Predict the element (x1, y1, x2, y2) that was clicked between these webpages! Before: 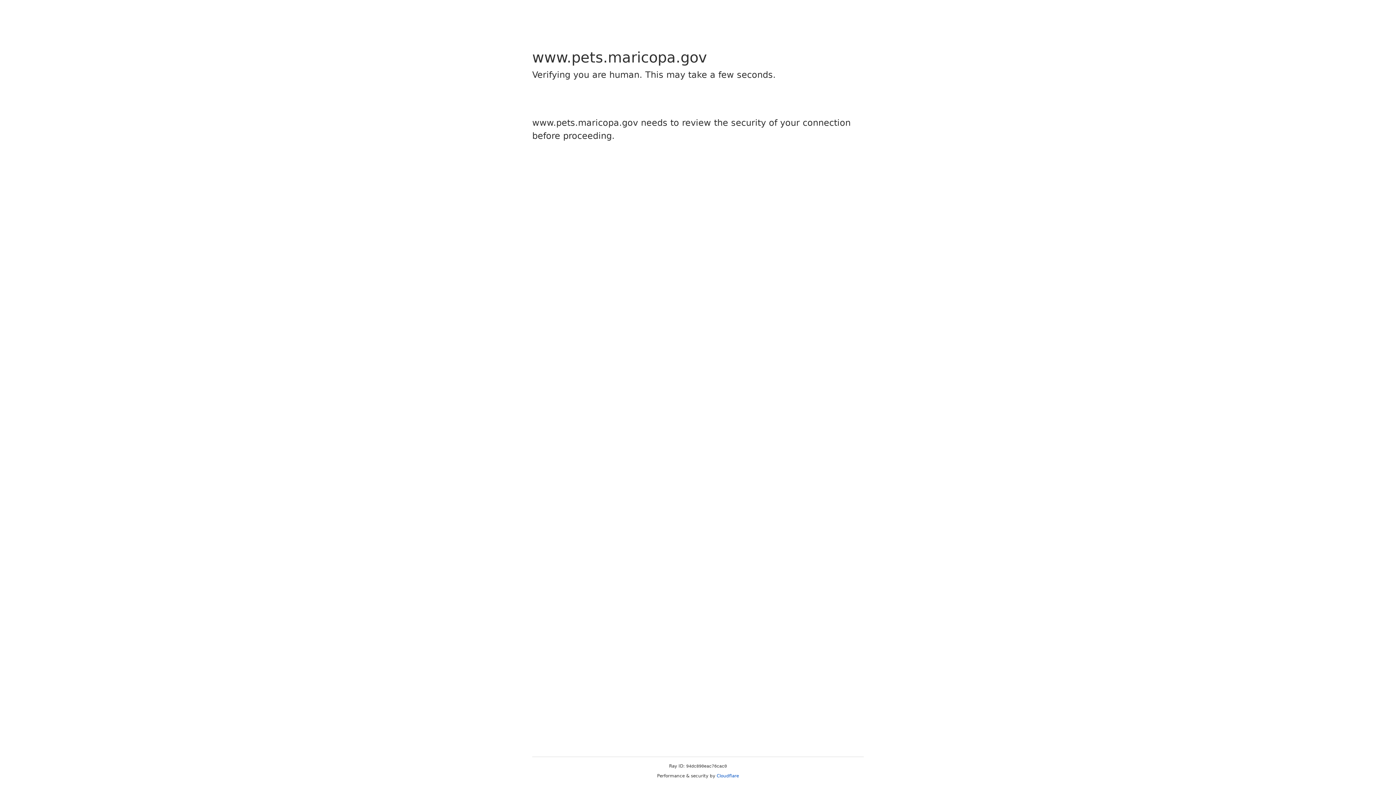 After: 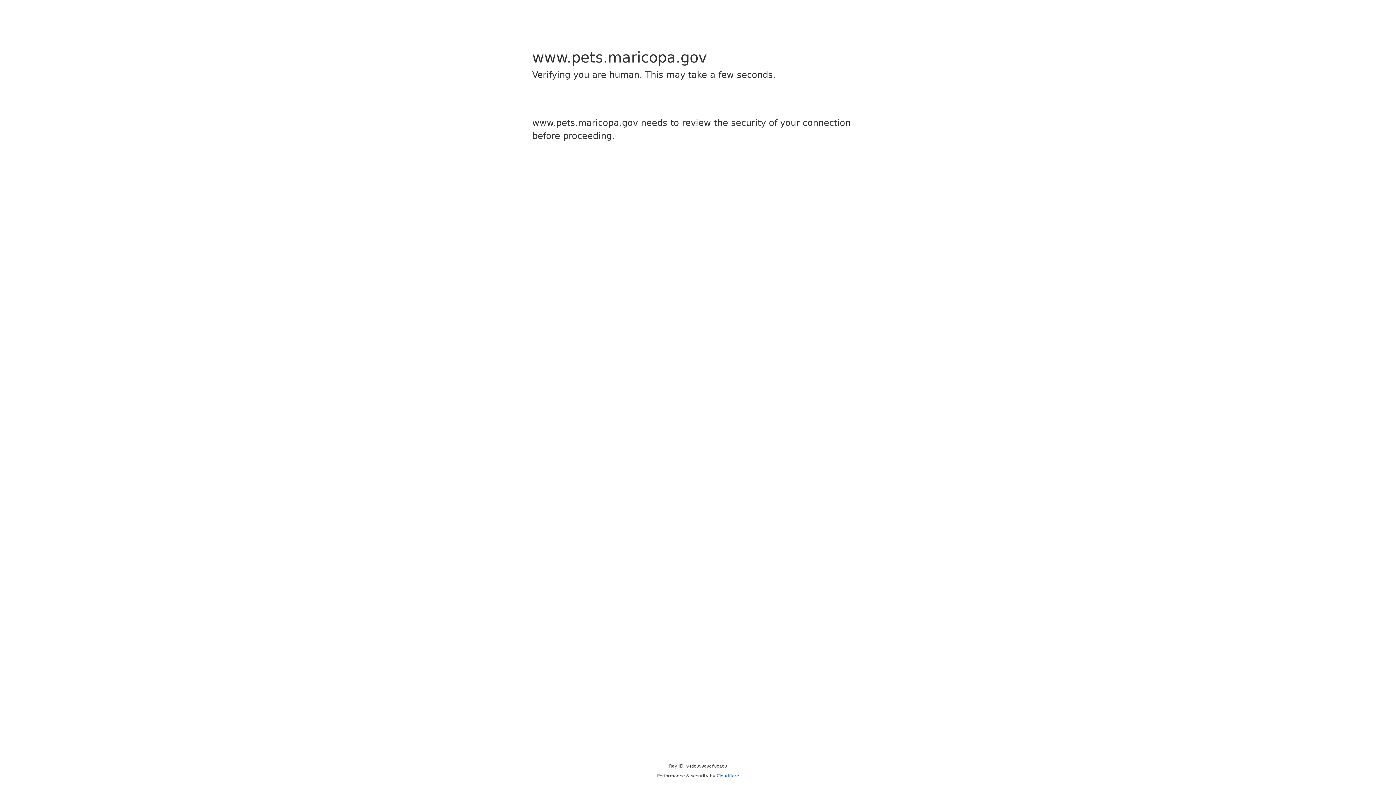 Action: bbox: (716, 773, 739, 778) label: Cloudflare